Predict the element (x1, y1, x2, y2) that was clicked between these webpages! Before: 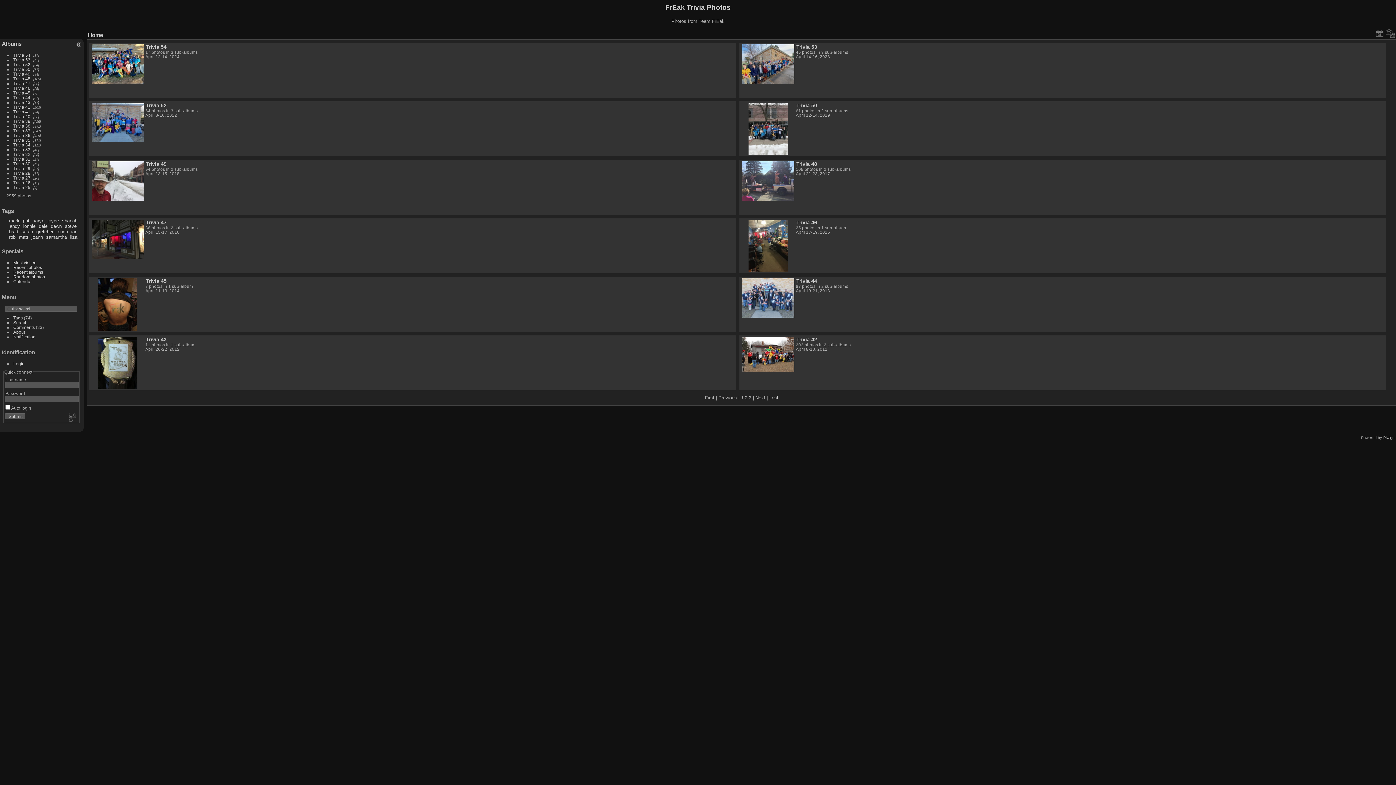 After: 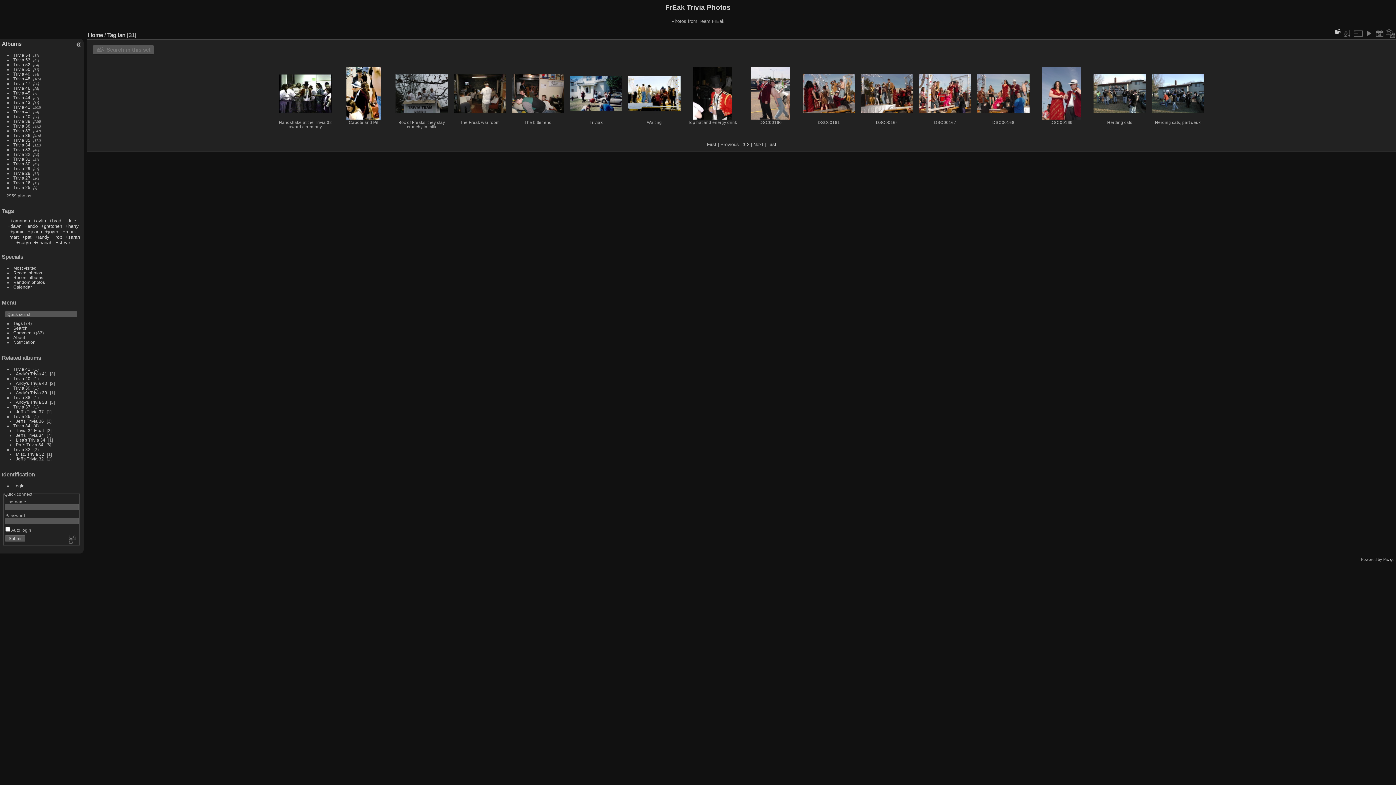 Action: bbox: (71, 229, 77, 234) label: ian